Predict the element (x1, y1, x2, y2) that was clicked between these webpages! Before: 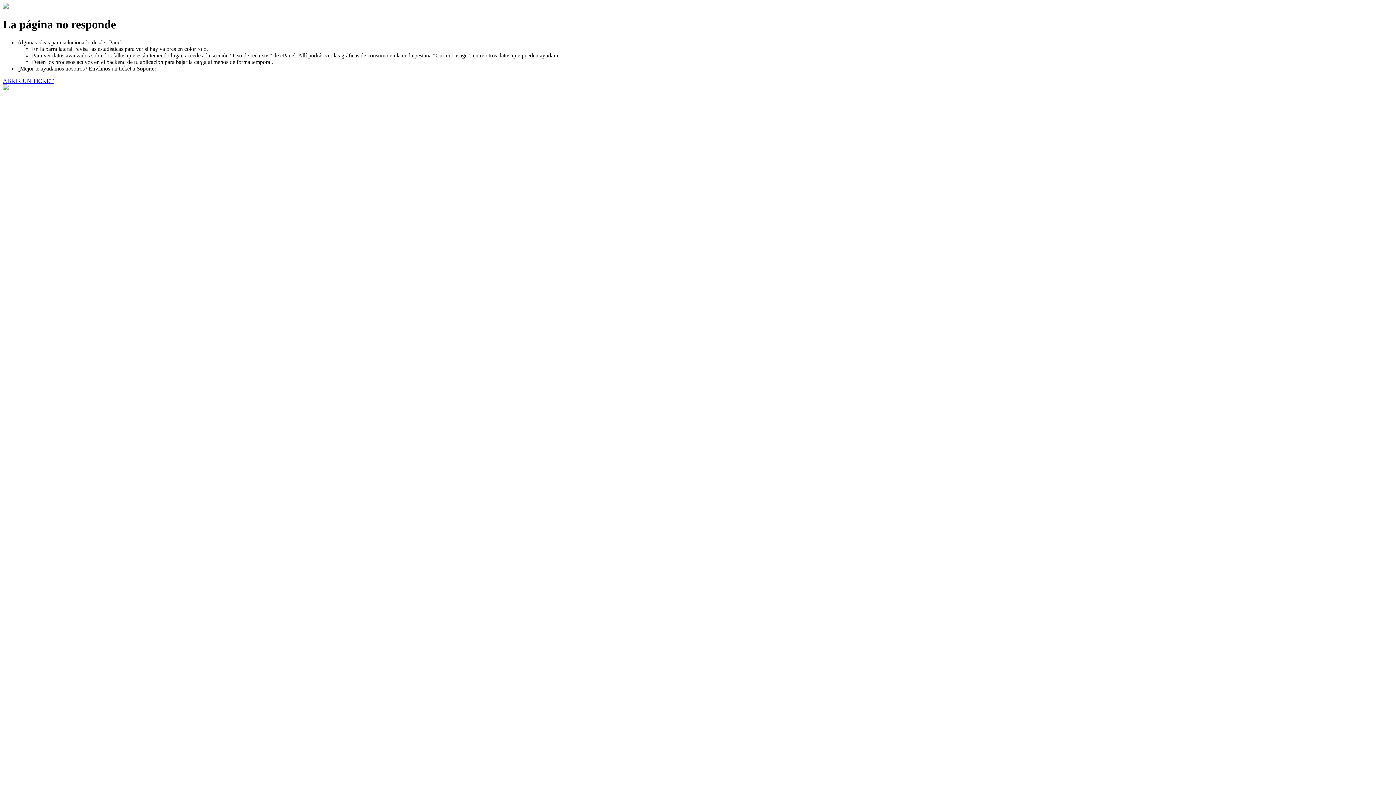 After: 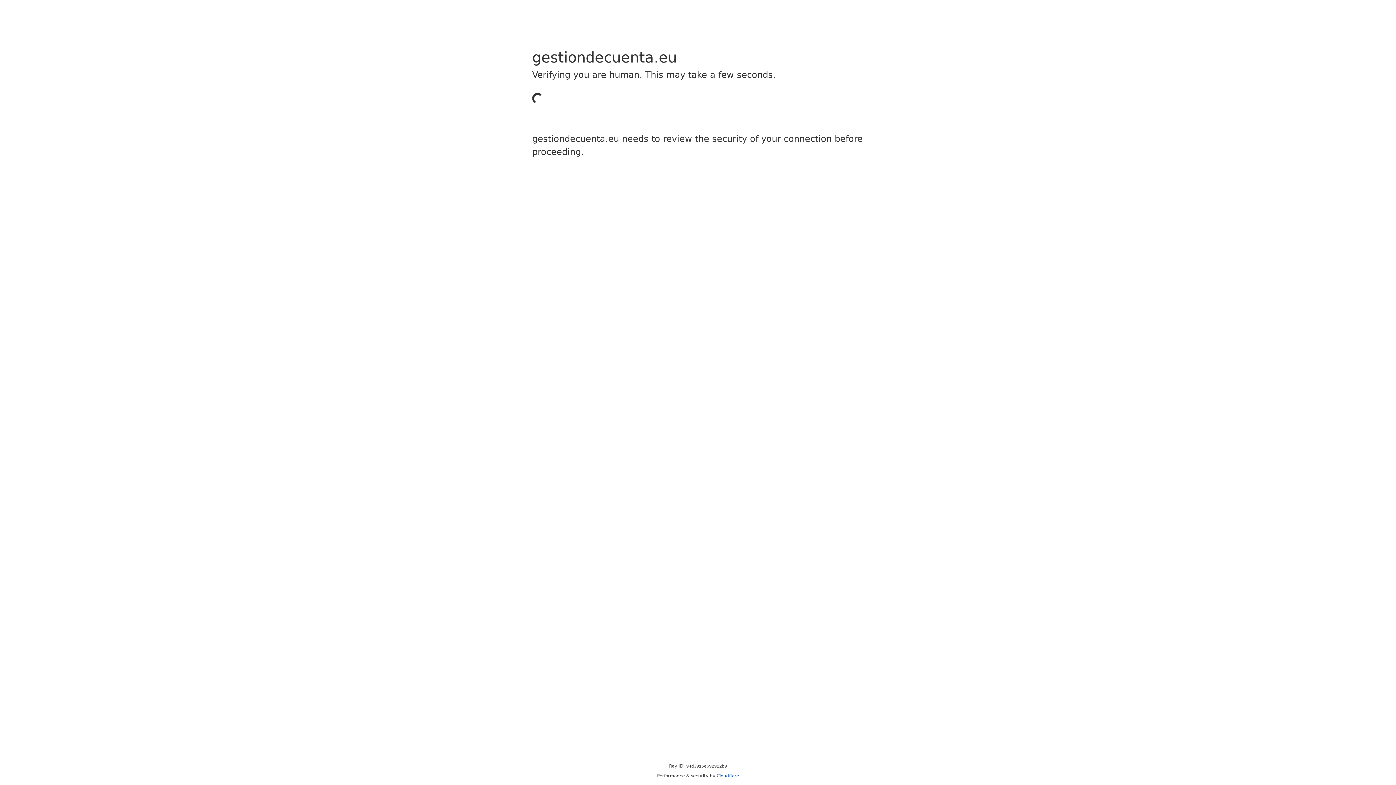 Action: label: ABRIR UN TICKET bbox: (2, 77, 53, 83)